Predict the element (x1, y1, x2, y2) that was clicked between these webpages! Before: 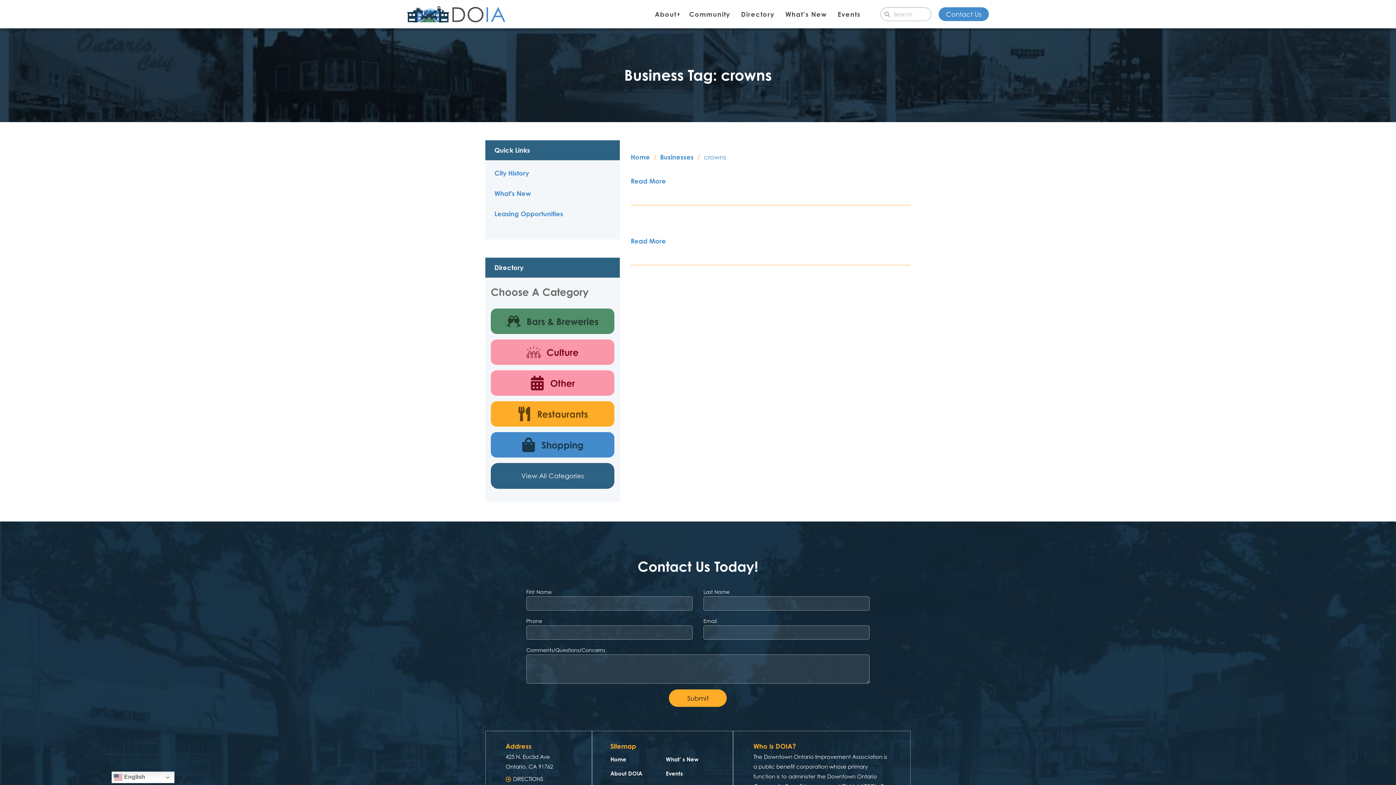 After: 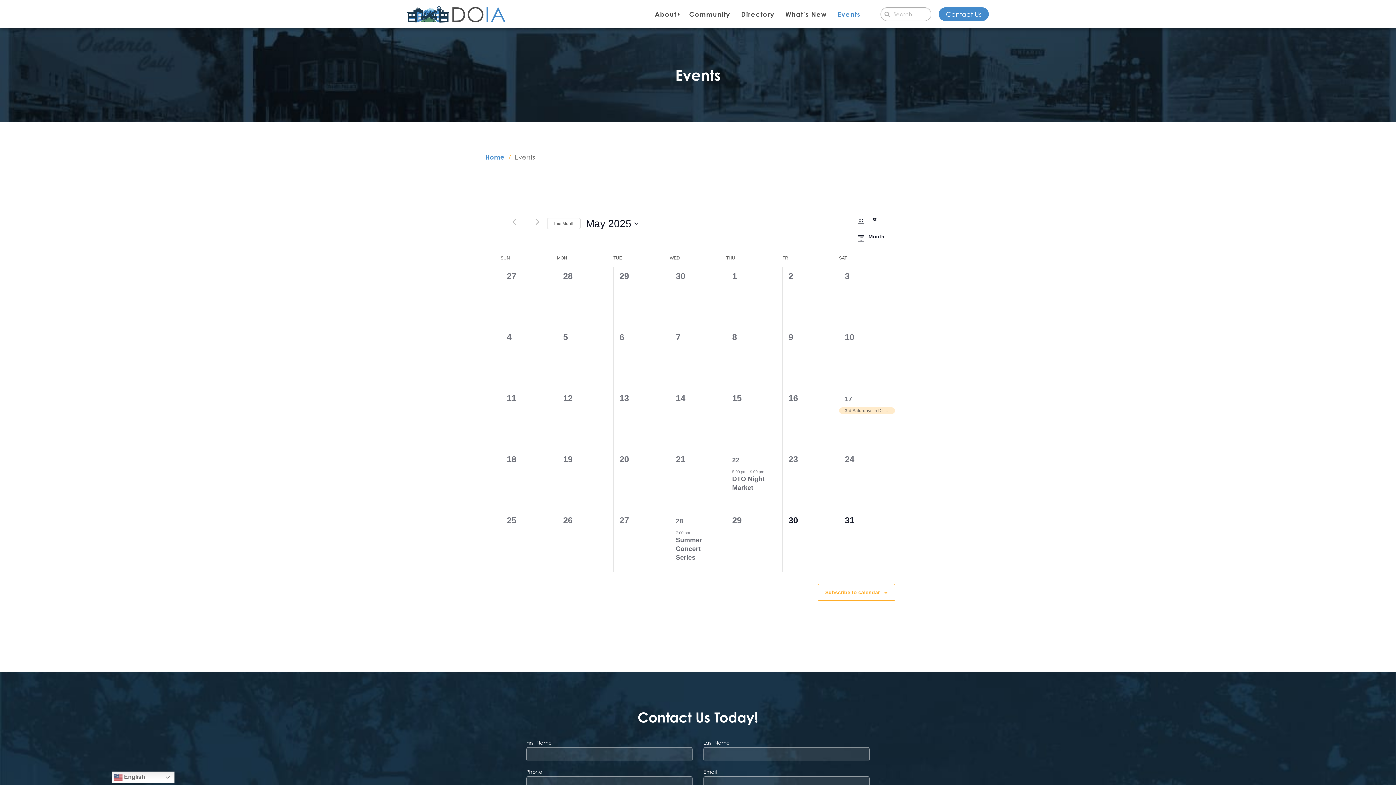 Action: label: Events bbox: (837, 9, 860, 19)